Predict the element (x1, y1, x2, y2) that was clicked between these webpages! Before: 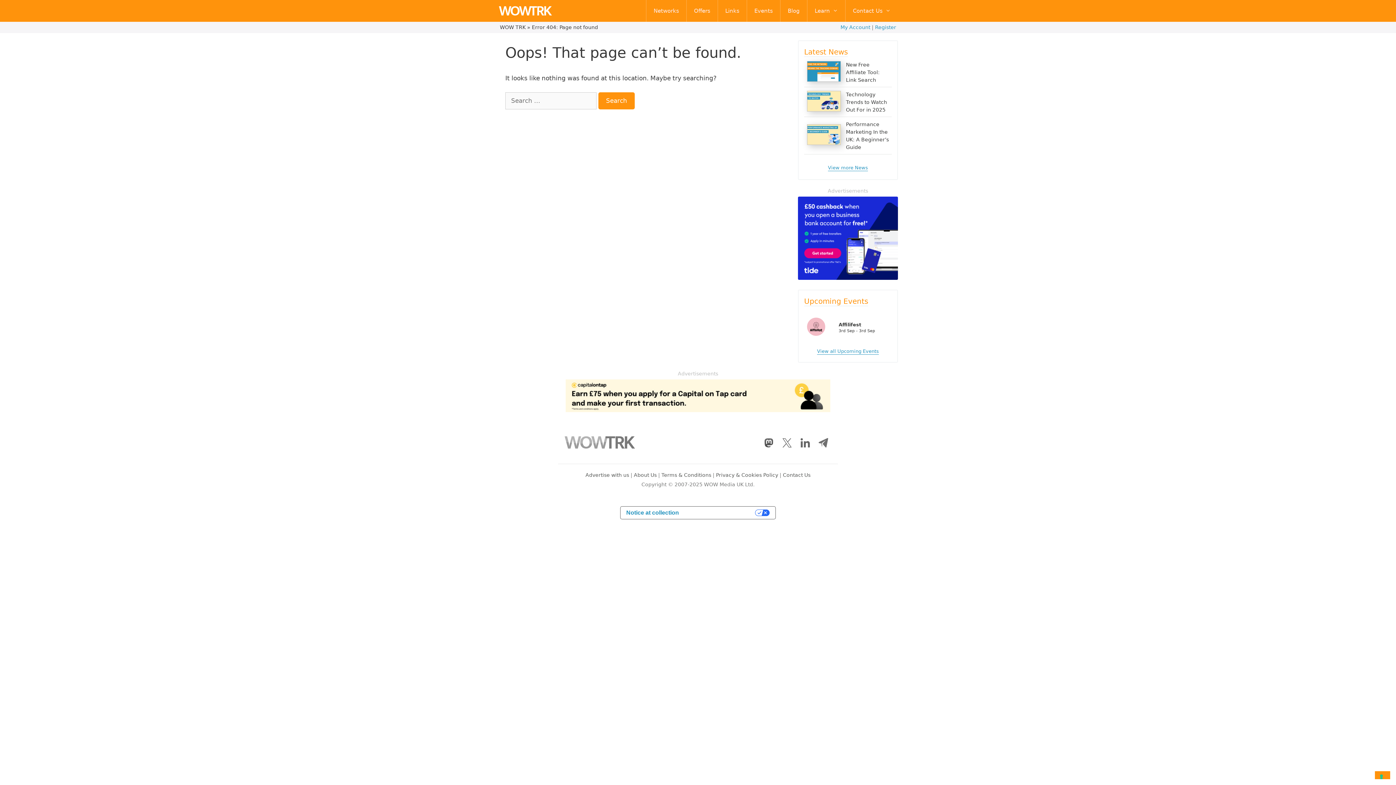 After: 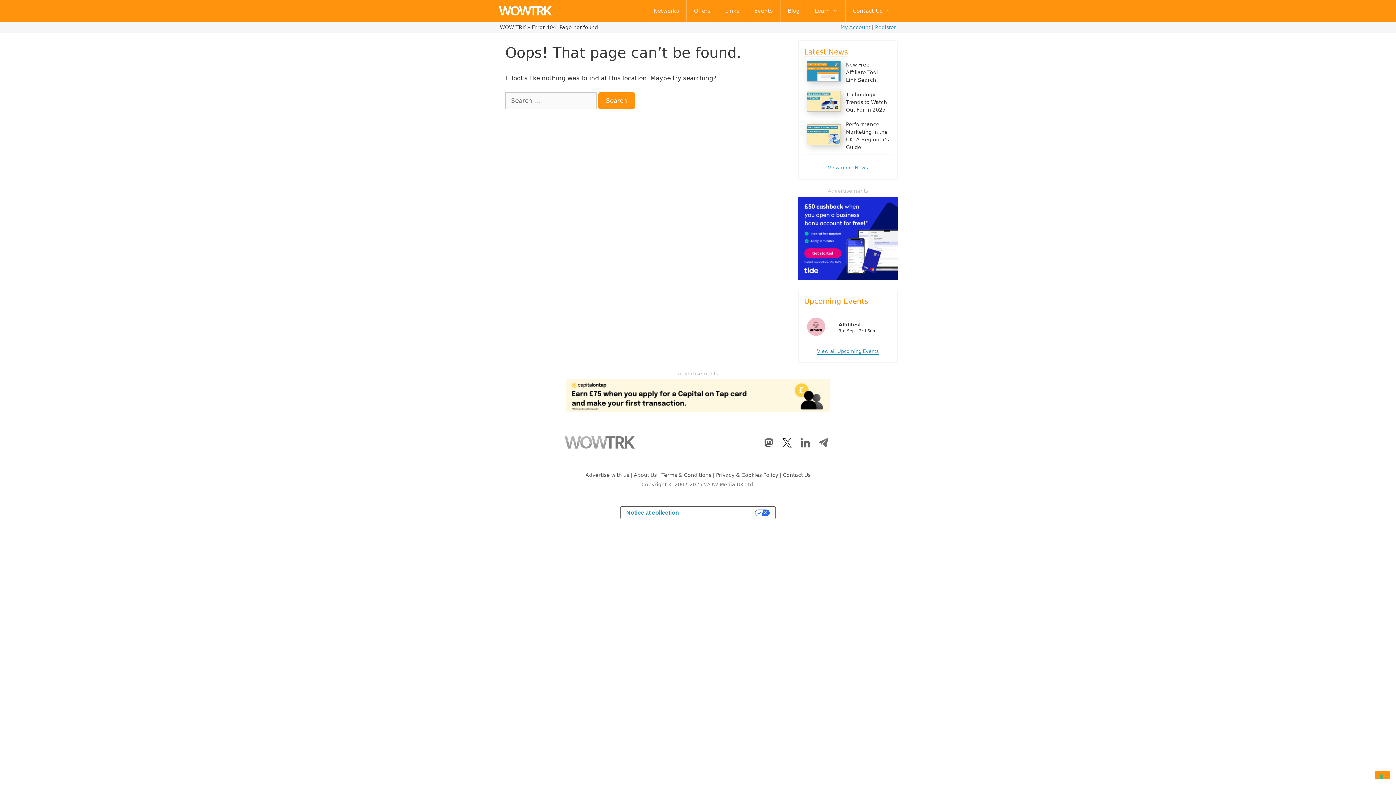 Action: bbox: (778, 444, 796, 450)